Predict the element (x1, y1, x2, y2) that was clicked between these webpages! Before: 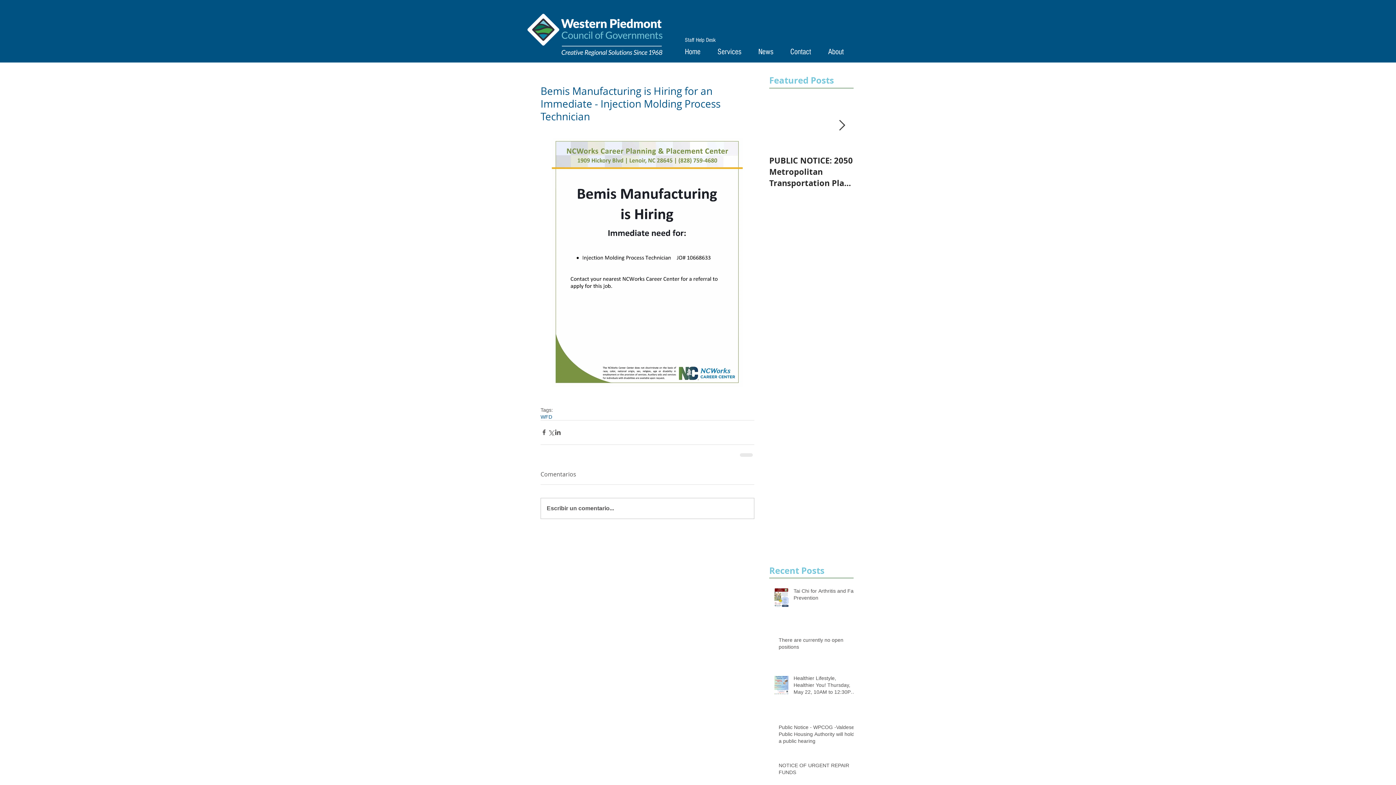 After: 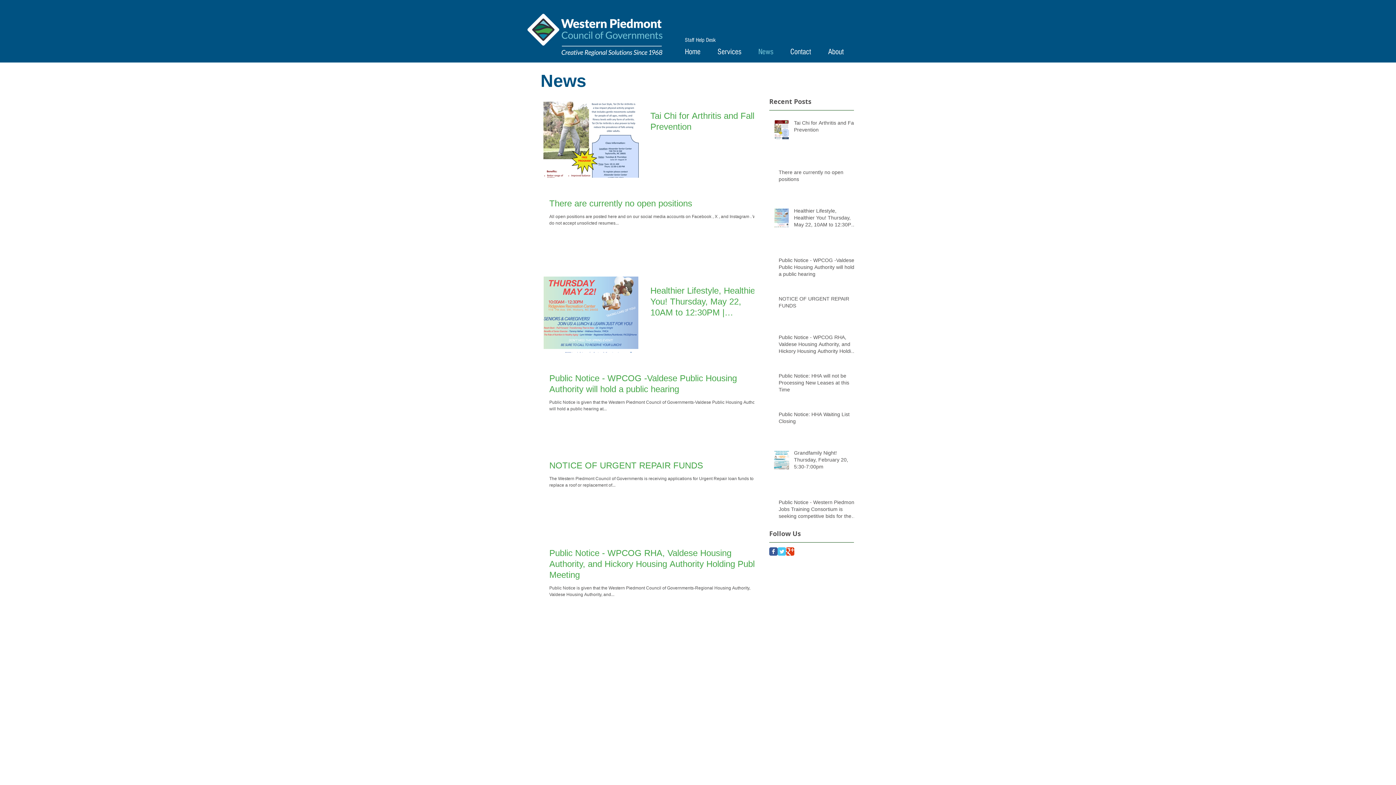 Action: bbox: (746, 45, 778, 58) label: News